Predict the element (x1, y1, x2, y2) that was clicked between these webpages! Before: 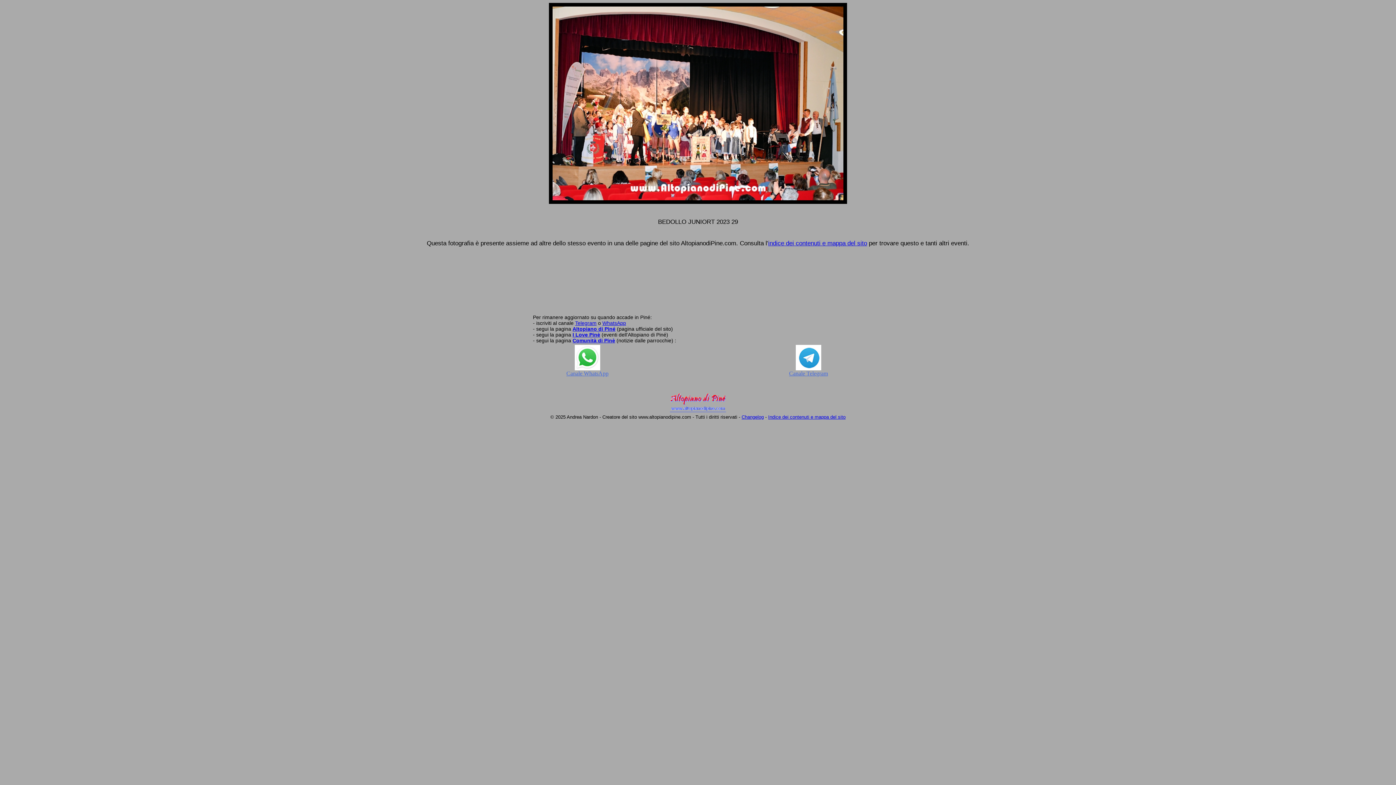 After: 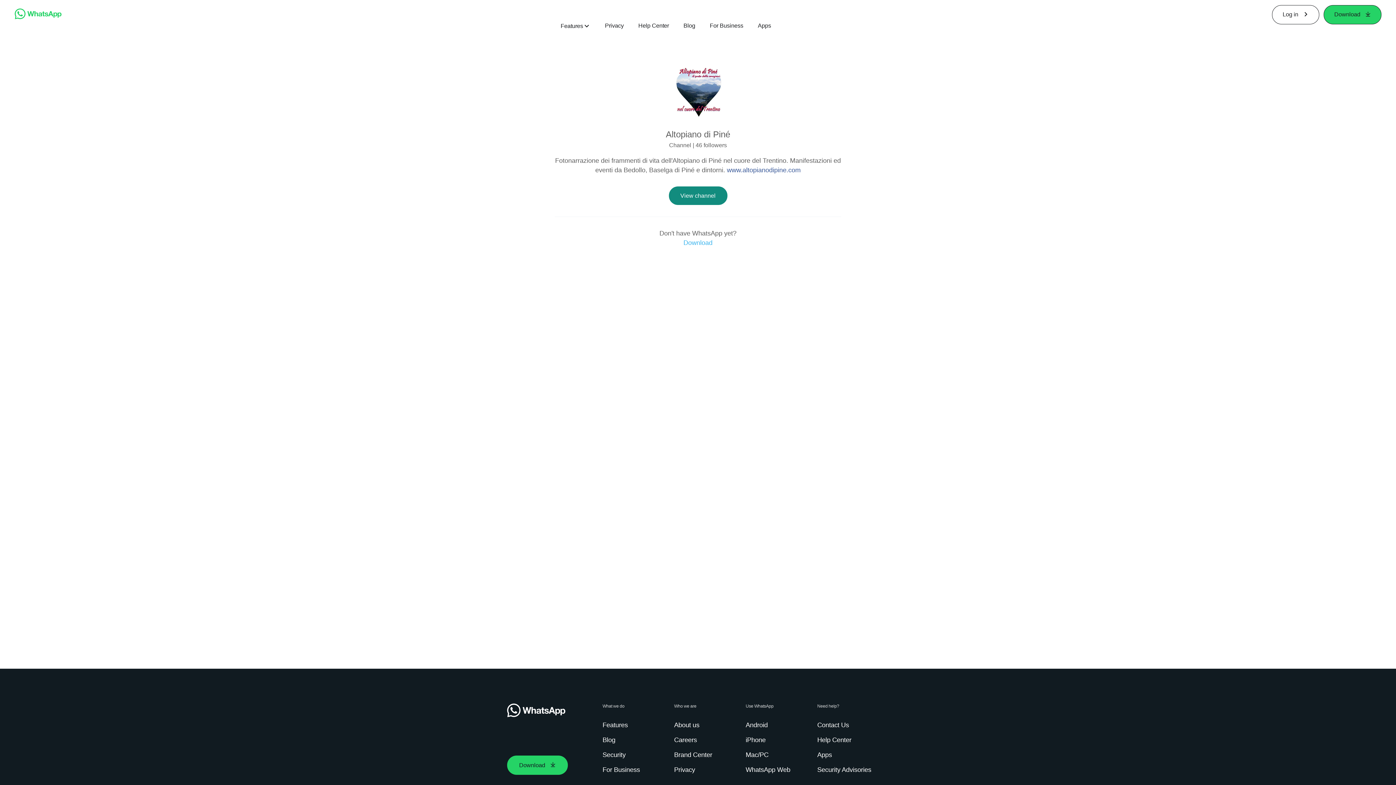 Action: bbox: (602, 320, 626, 326) label: WhatsApp